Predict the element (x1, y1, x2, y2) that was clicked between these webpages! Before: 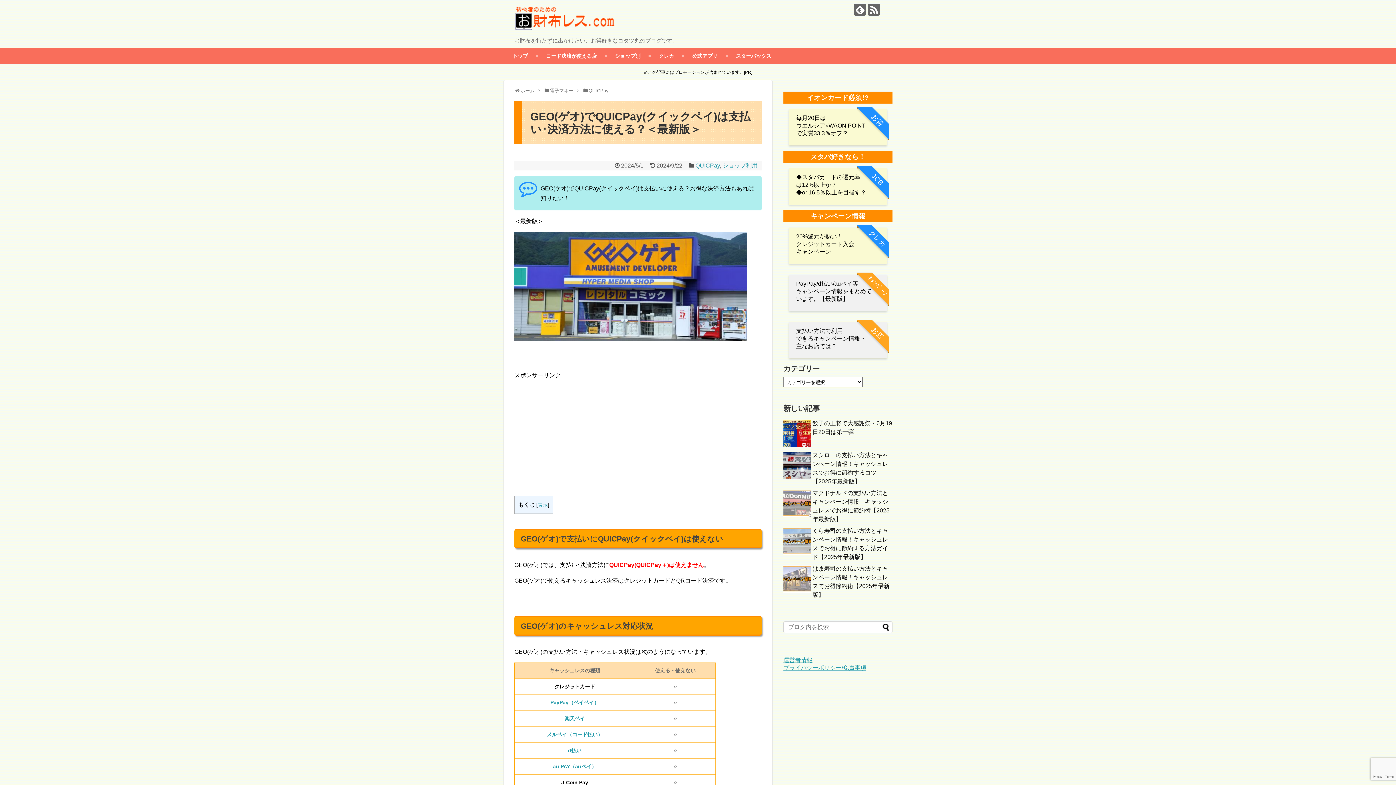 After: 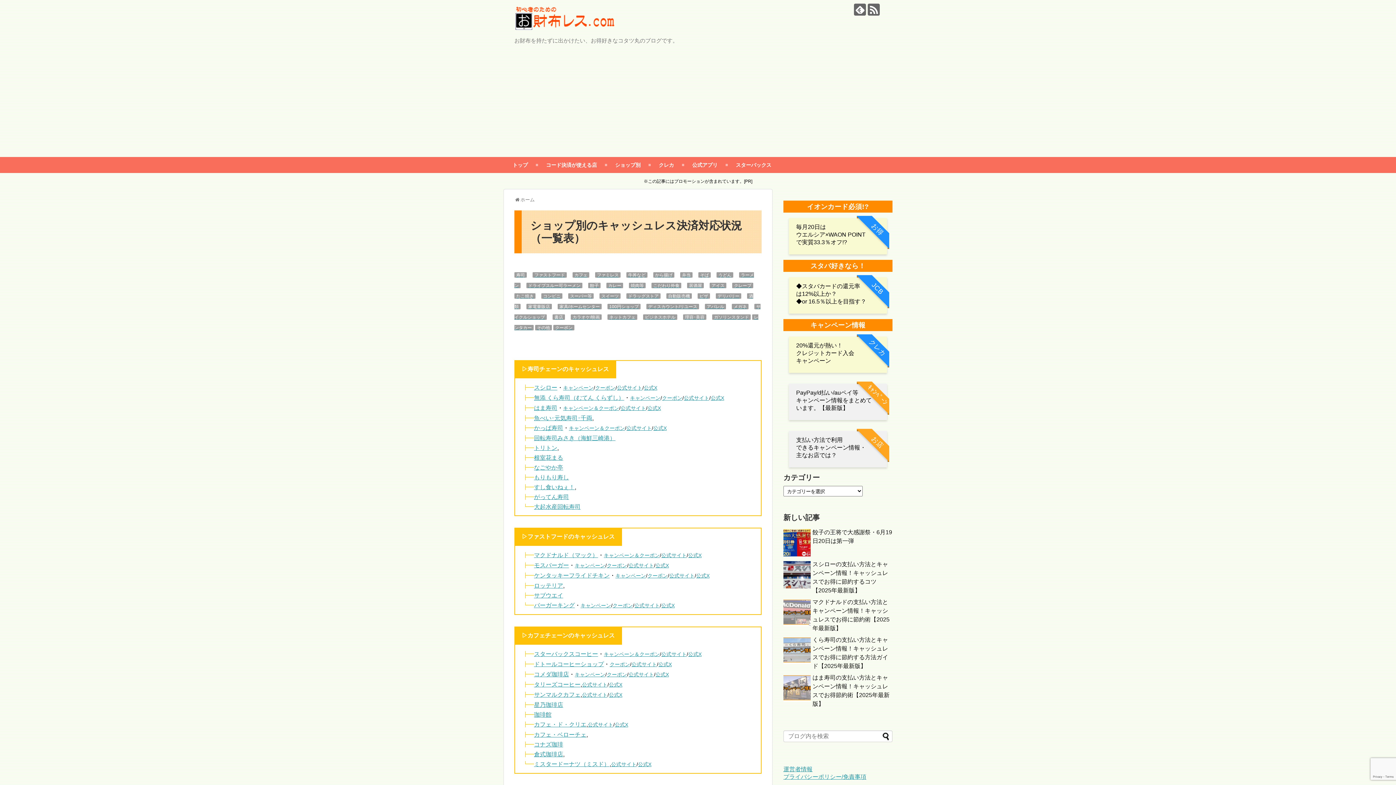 Action: label: ショップ別 bbox: (606, 48, 649, 64)